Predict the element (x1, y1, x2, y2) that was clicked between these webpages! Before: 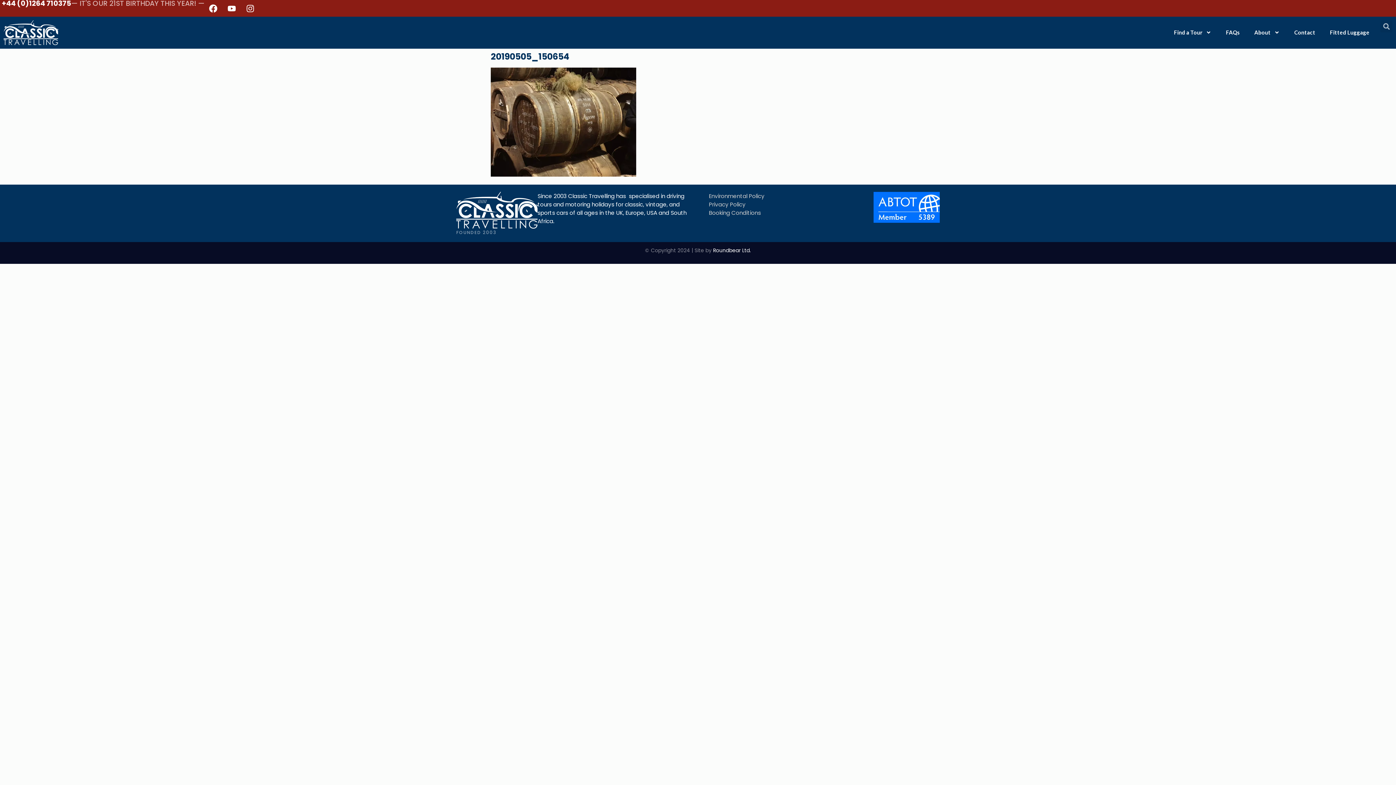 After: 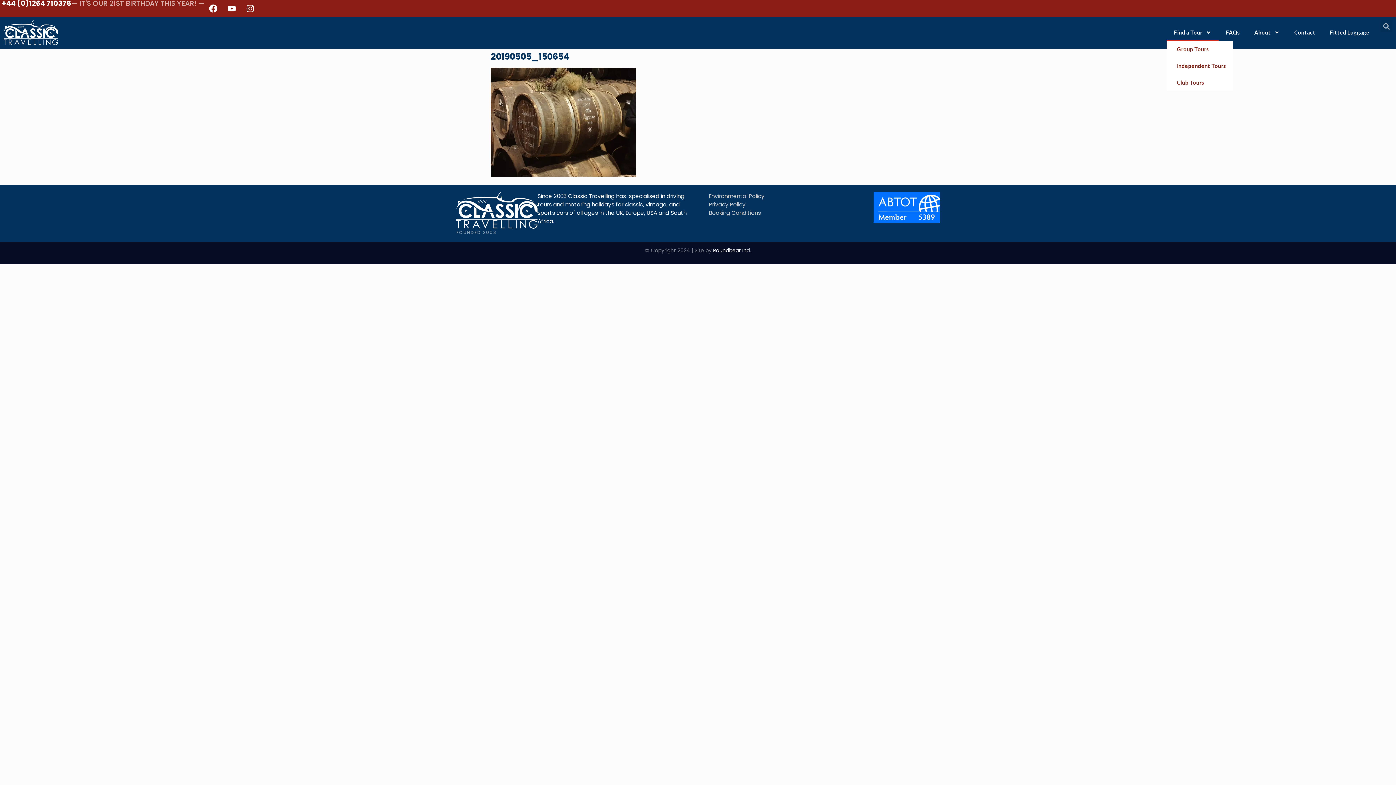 Action: label: Find a Tour bbox: (1167, 24, 1219, 40)